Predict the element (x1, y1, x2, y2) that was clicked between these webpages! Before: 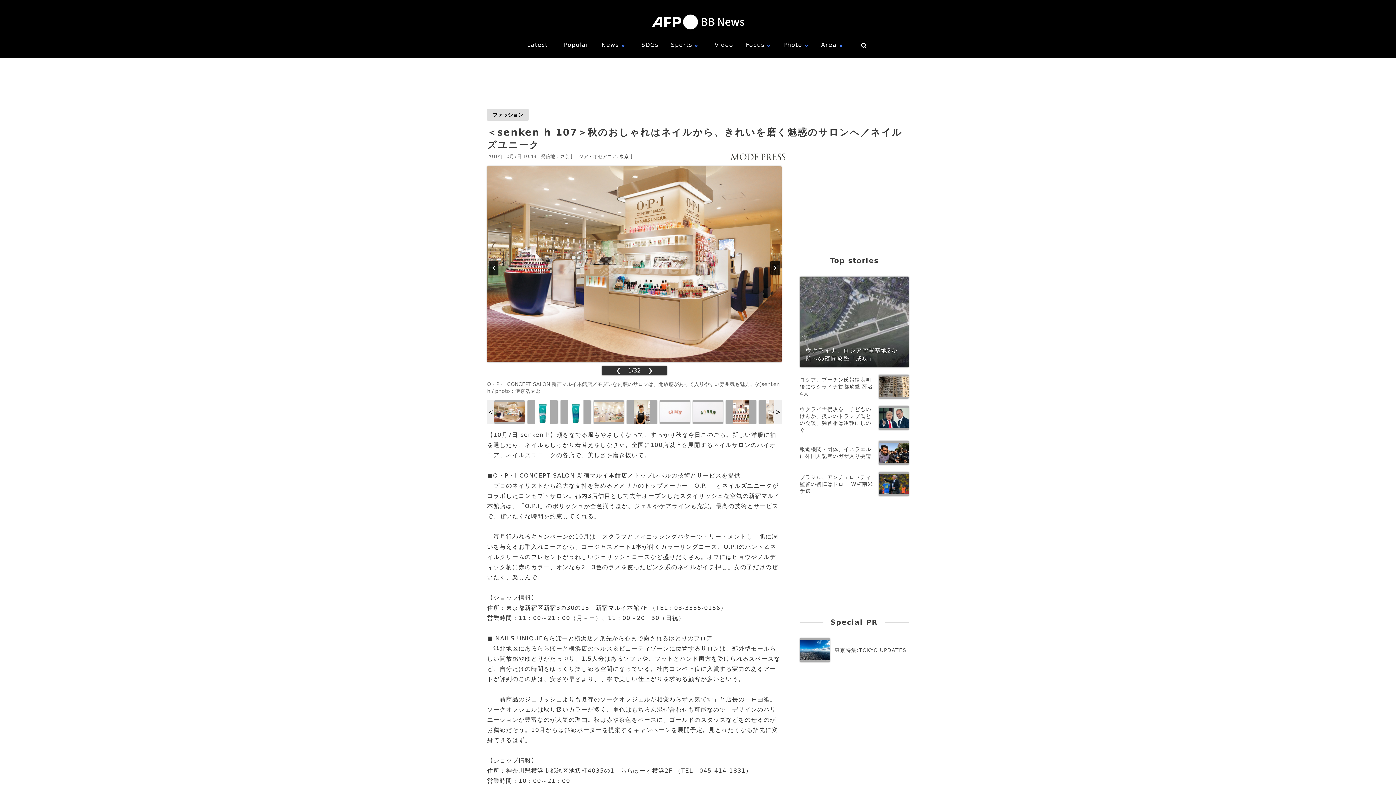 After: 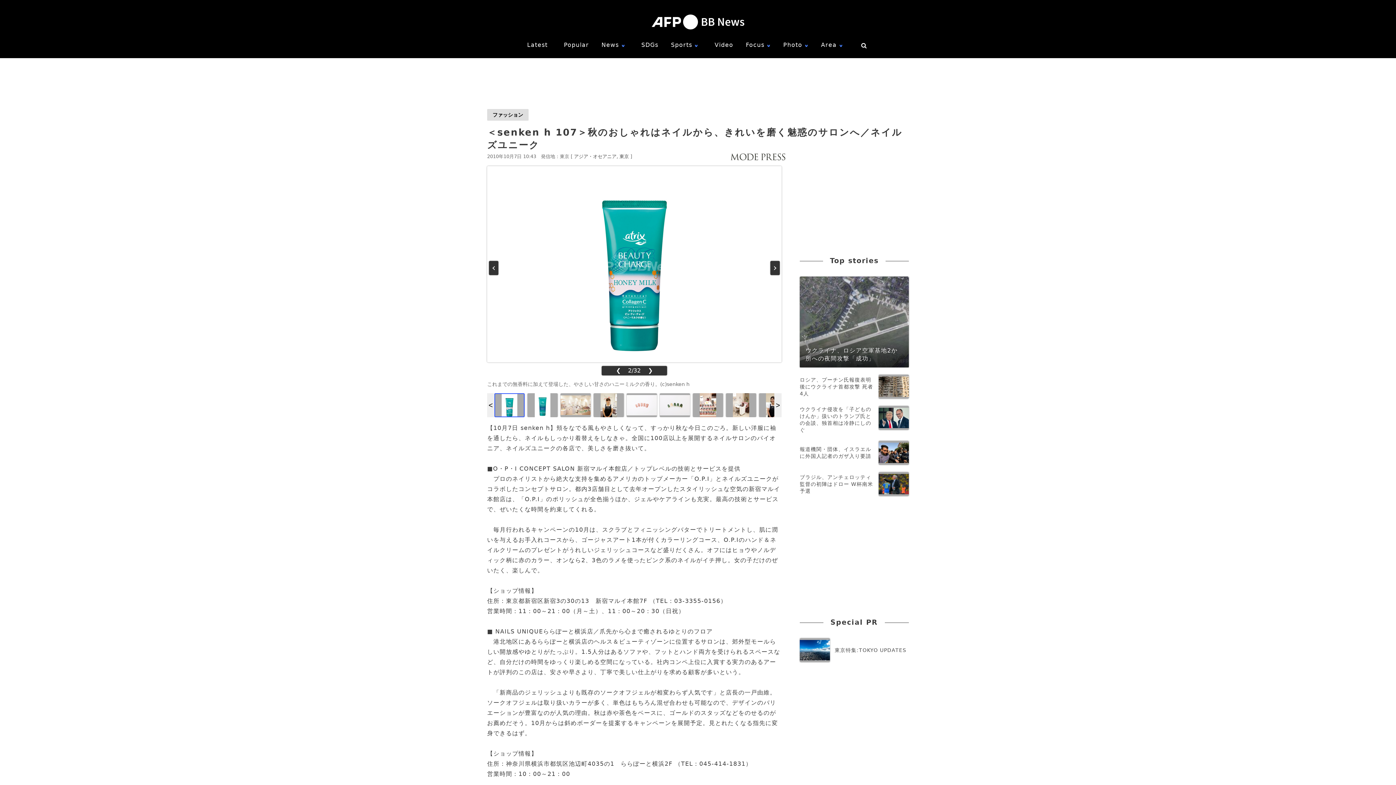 Action: bbox: (642, 361, 658, 379) label: ❯